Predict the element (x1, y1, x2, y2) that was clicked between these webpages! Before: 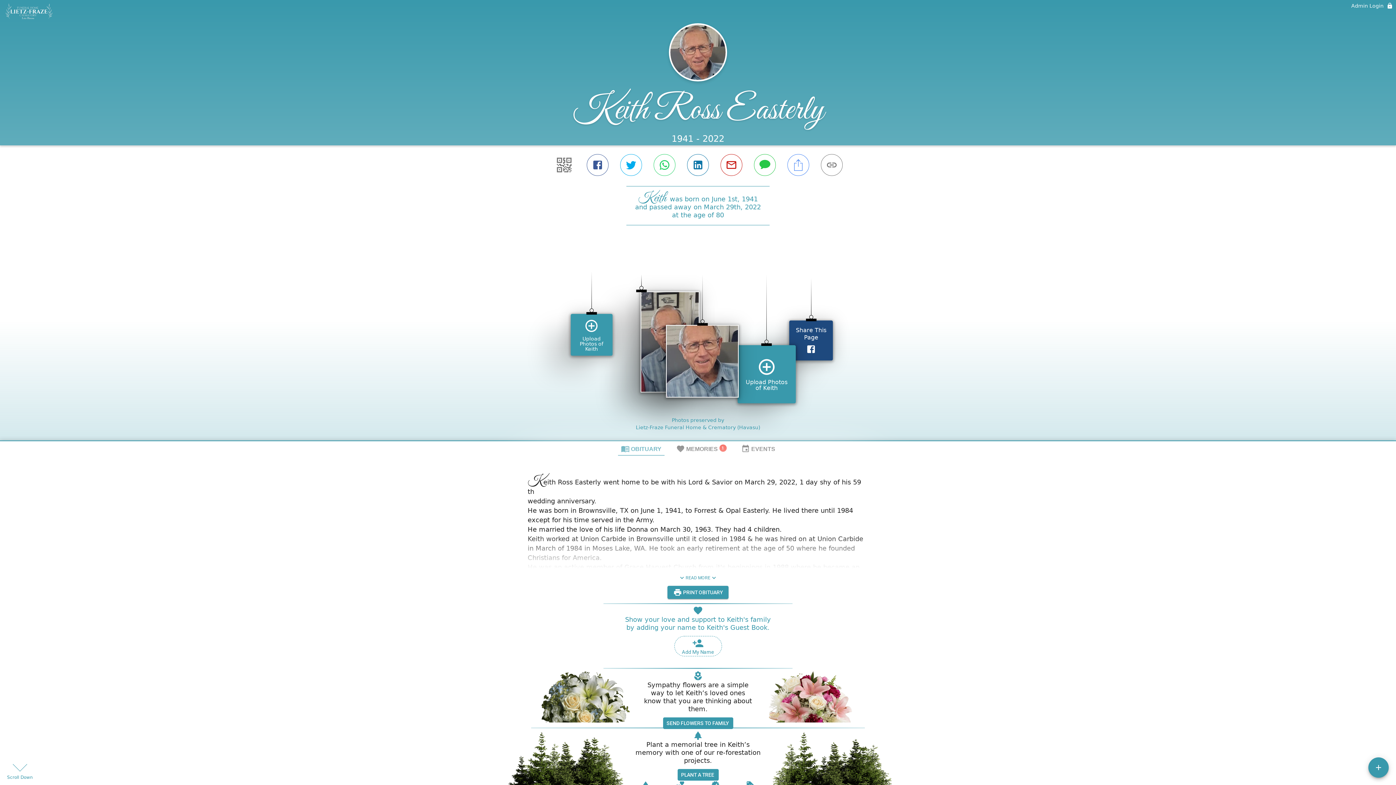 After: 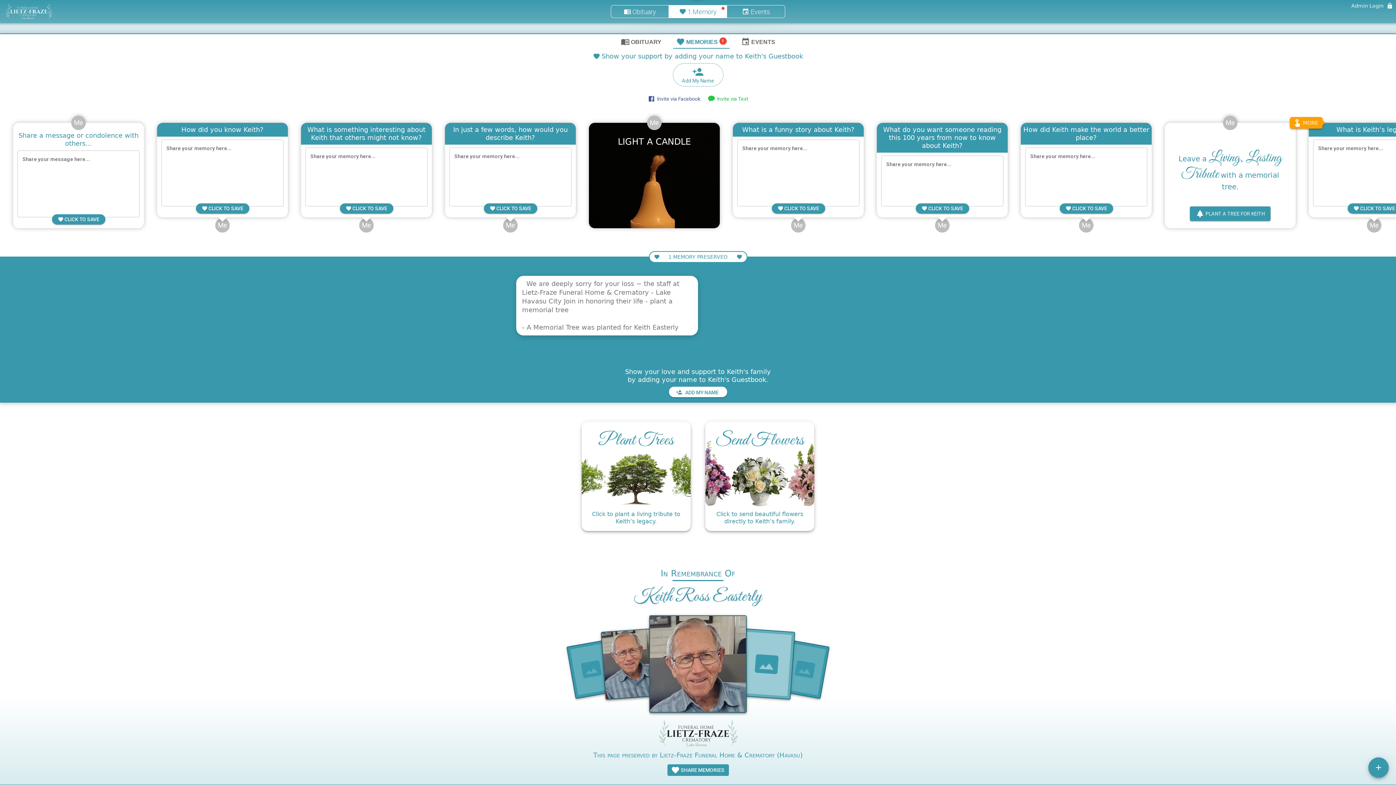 Action: bbox: (667, 534, 728, 546) label:  SHARE MEMORIES